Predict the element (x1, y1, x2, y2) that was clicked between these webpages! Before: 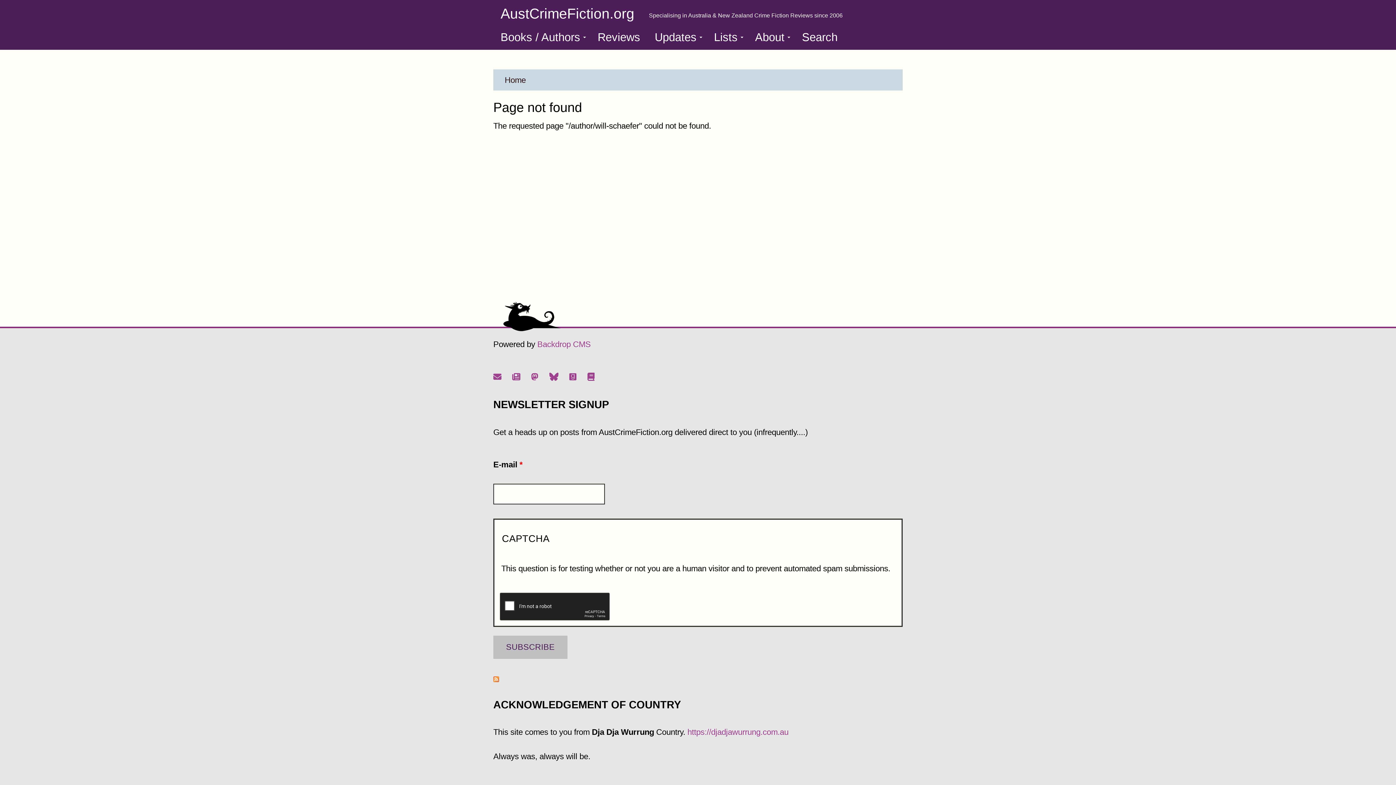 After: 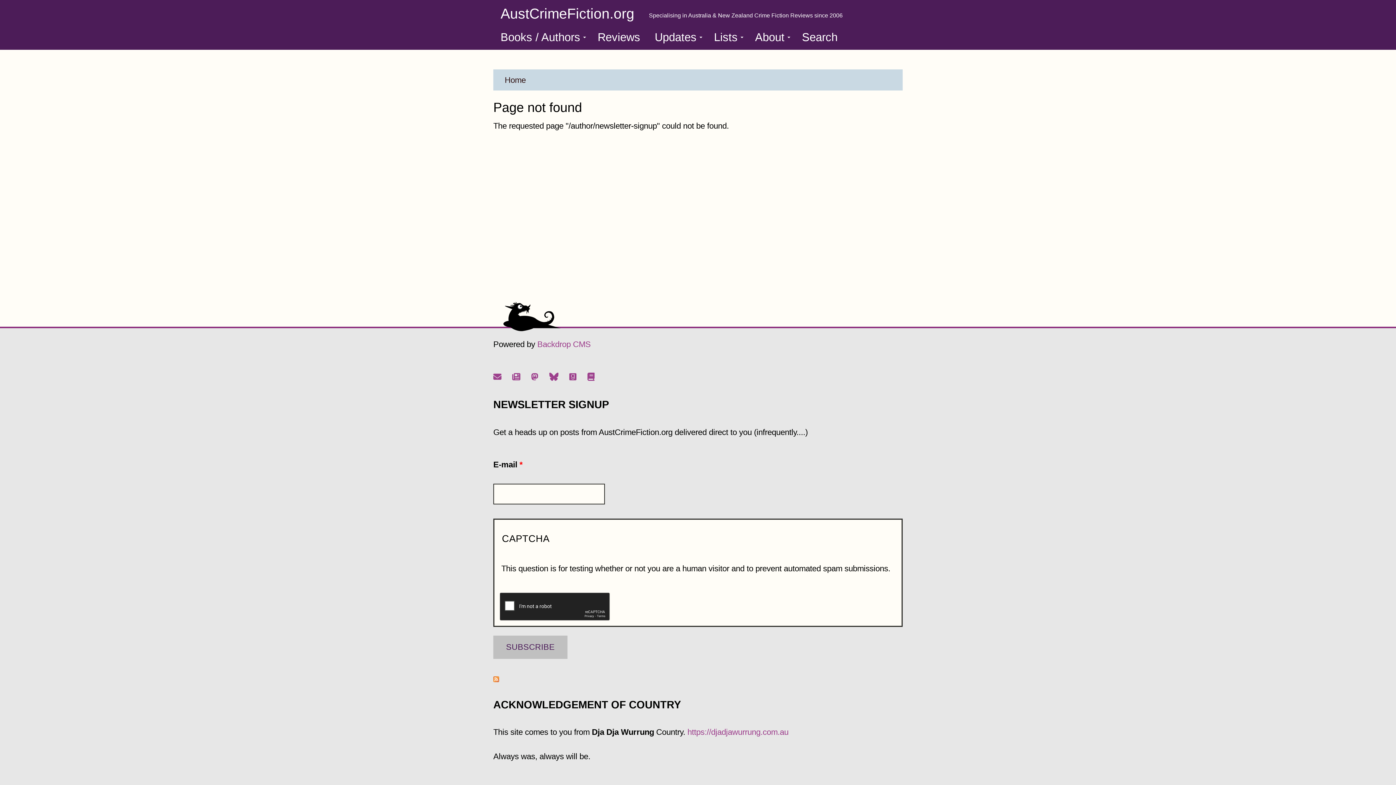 Action: bbox: (512, 372, 520, 381)